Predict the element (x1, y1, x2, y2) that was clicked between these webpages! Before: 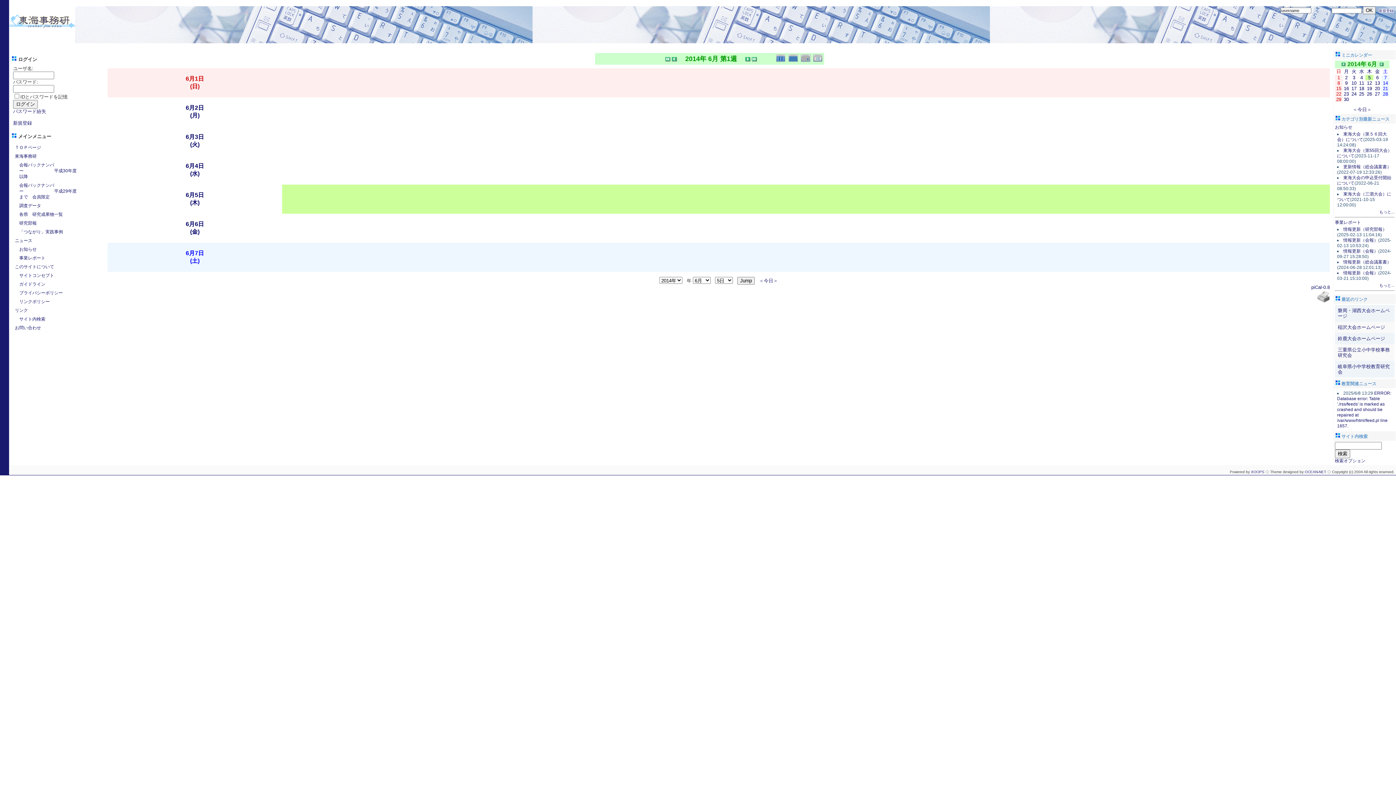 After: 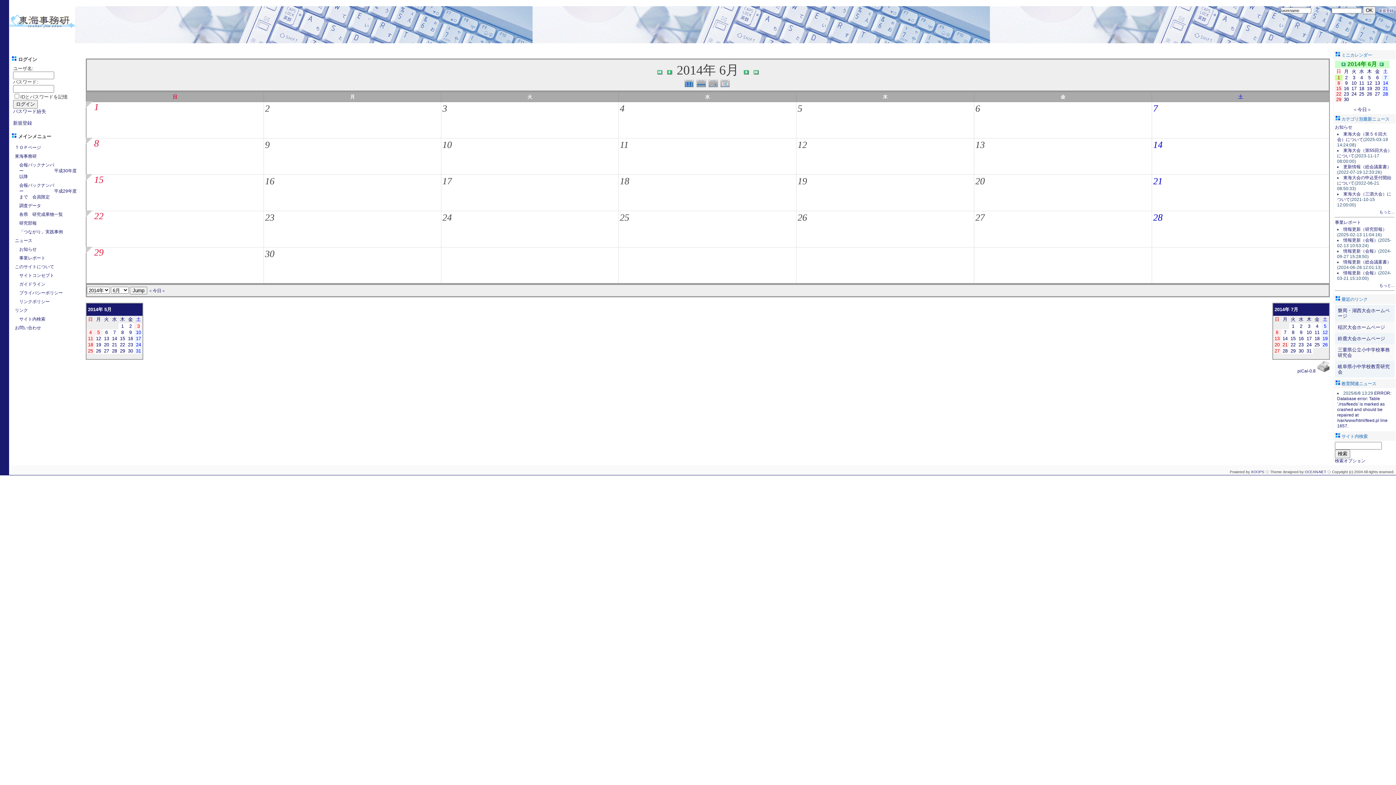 Action: bbox: (1337, 74, 1340, 80) label: 1